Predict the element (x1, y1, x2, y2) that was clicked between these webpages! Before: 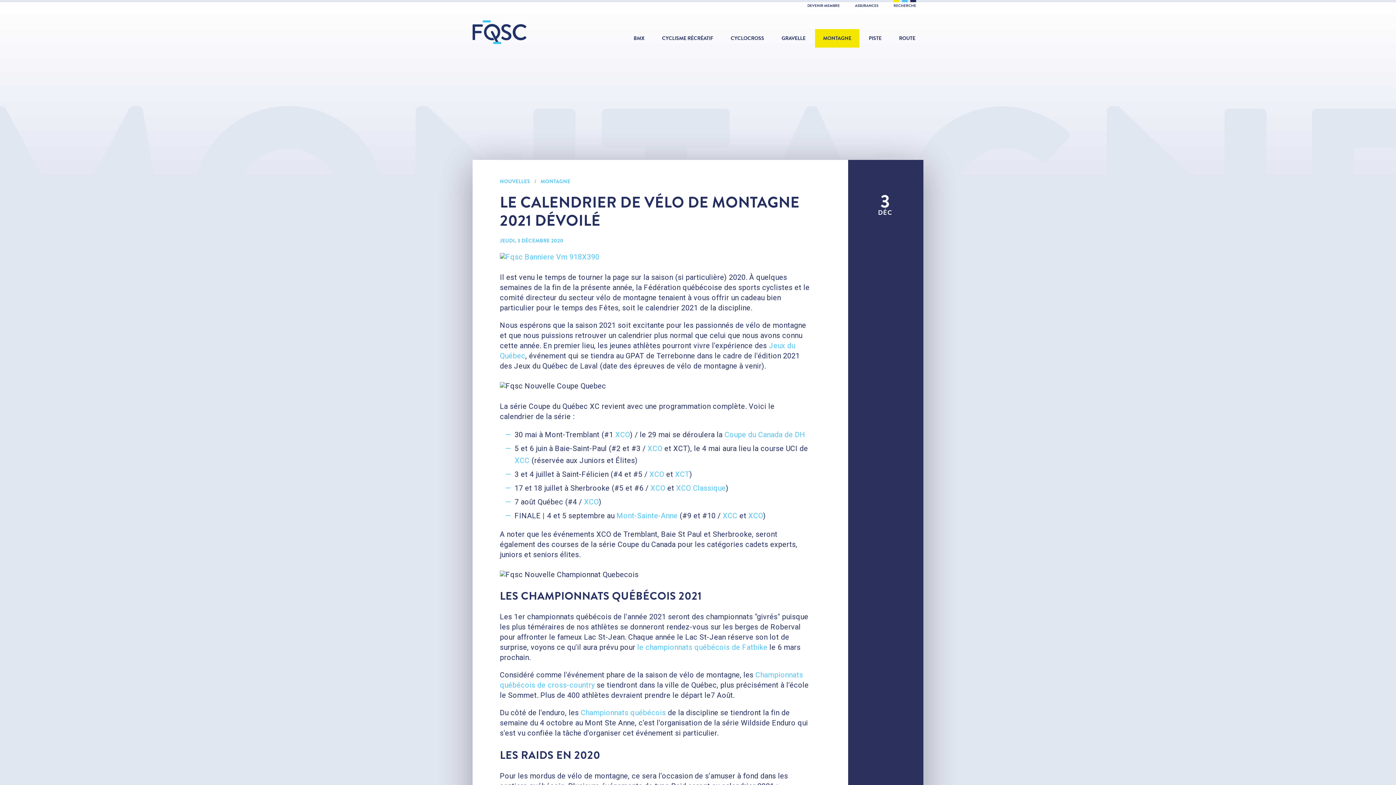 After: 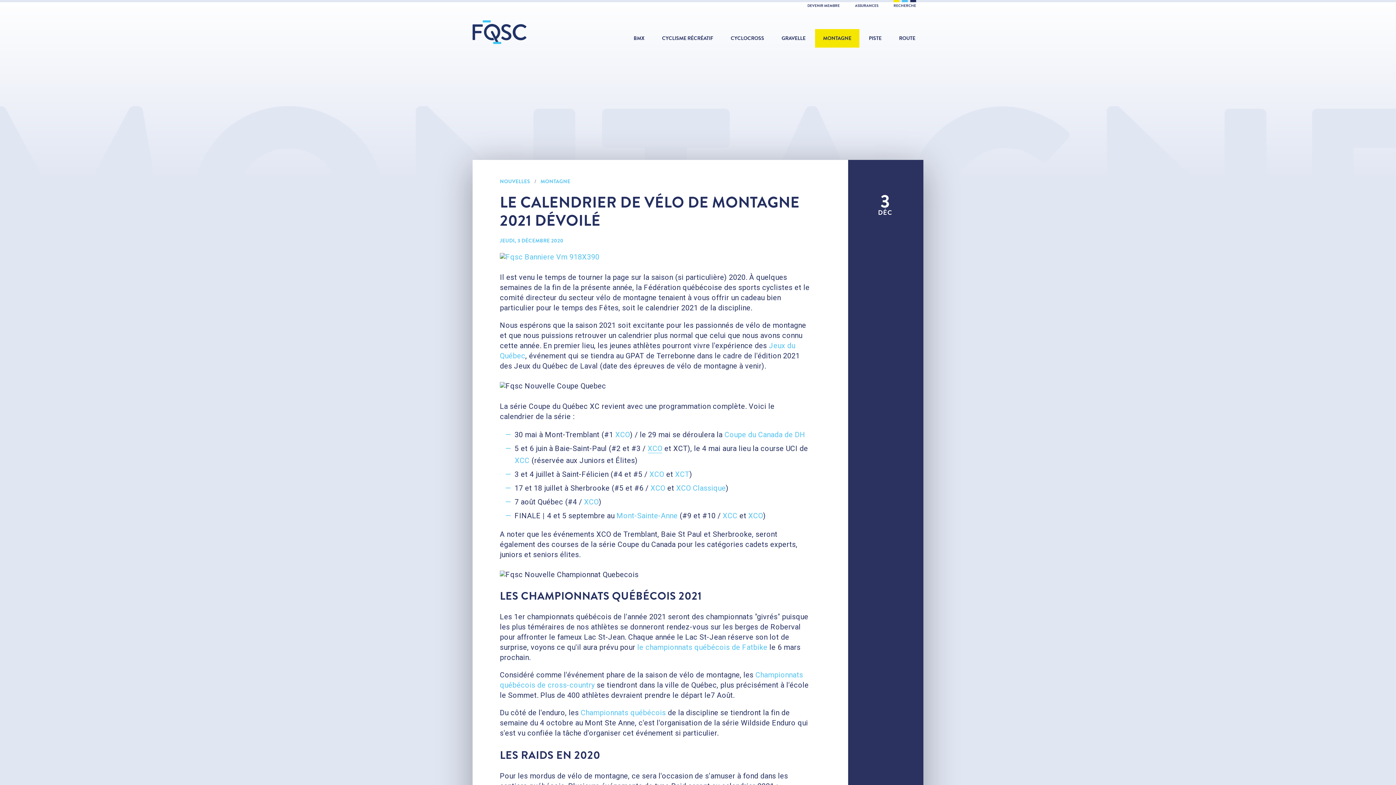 Action: label: XCO bbox: (647, 444, 662, 453)